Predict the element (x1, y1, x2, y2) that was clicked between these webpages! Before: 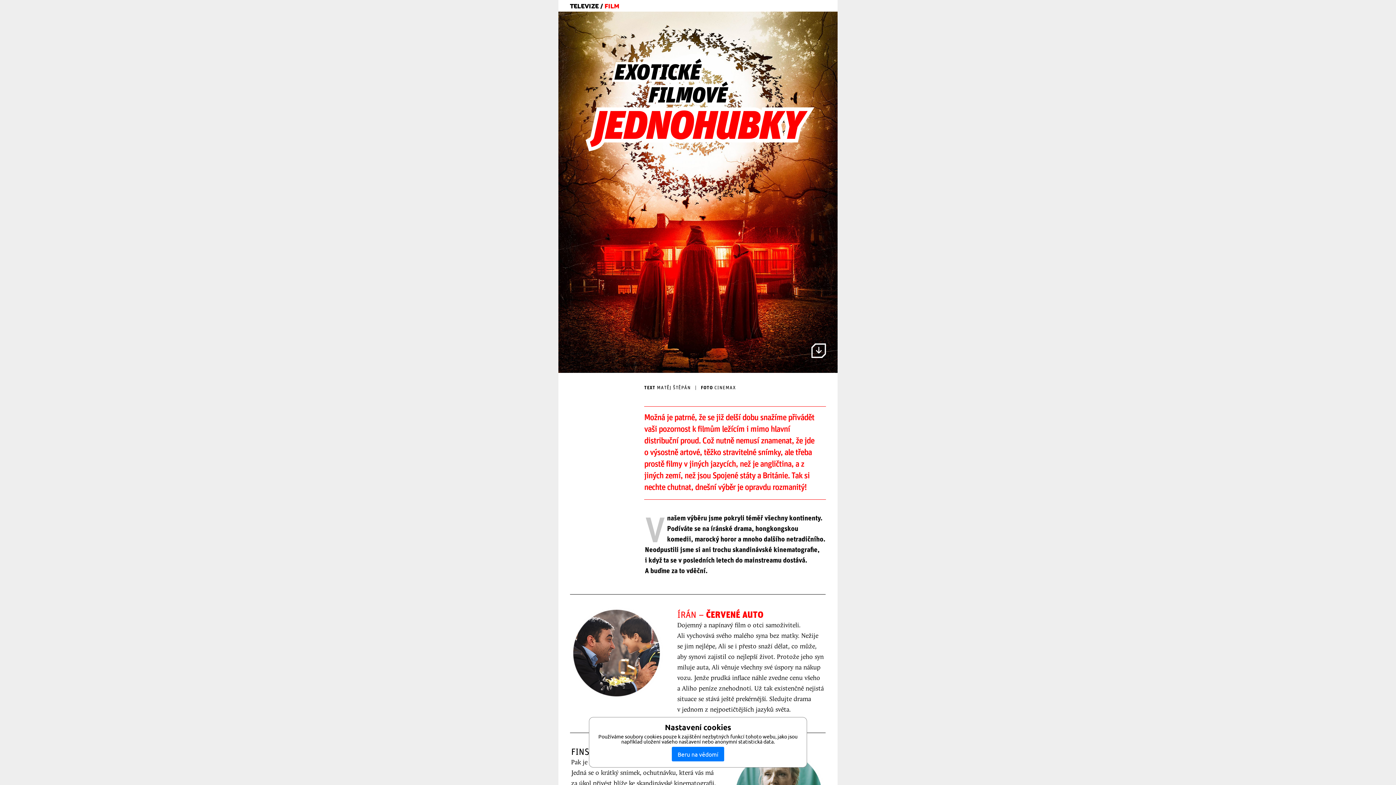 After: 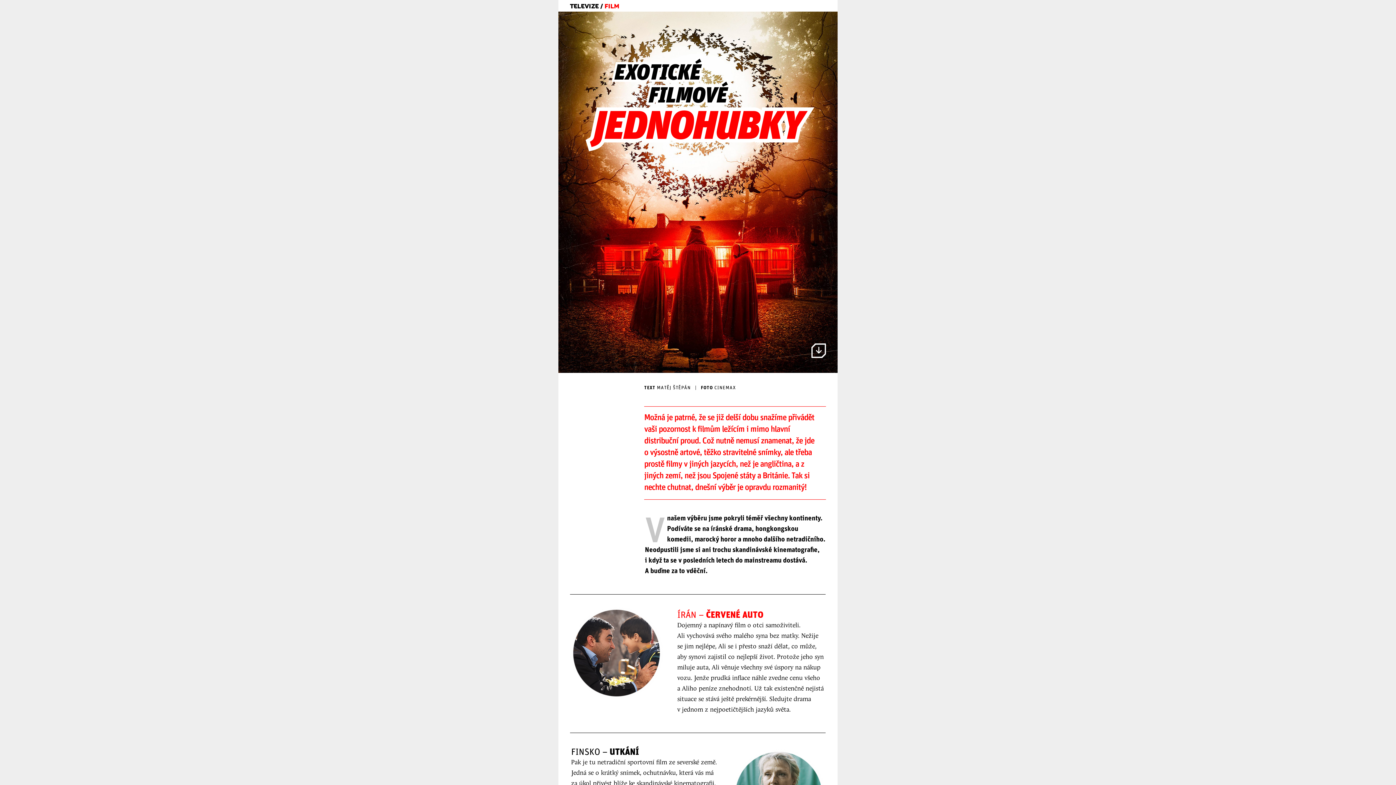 Action: label: Beru na vědomí bbox: (672, 747, 724, 761)